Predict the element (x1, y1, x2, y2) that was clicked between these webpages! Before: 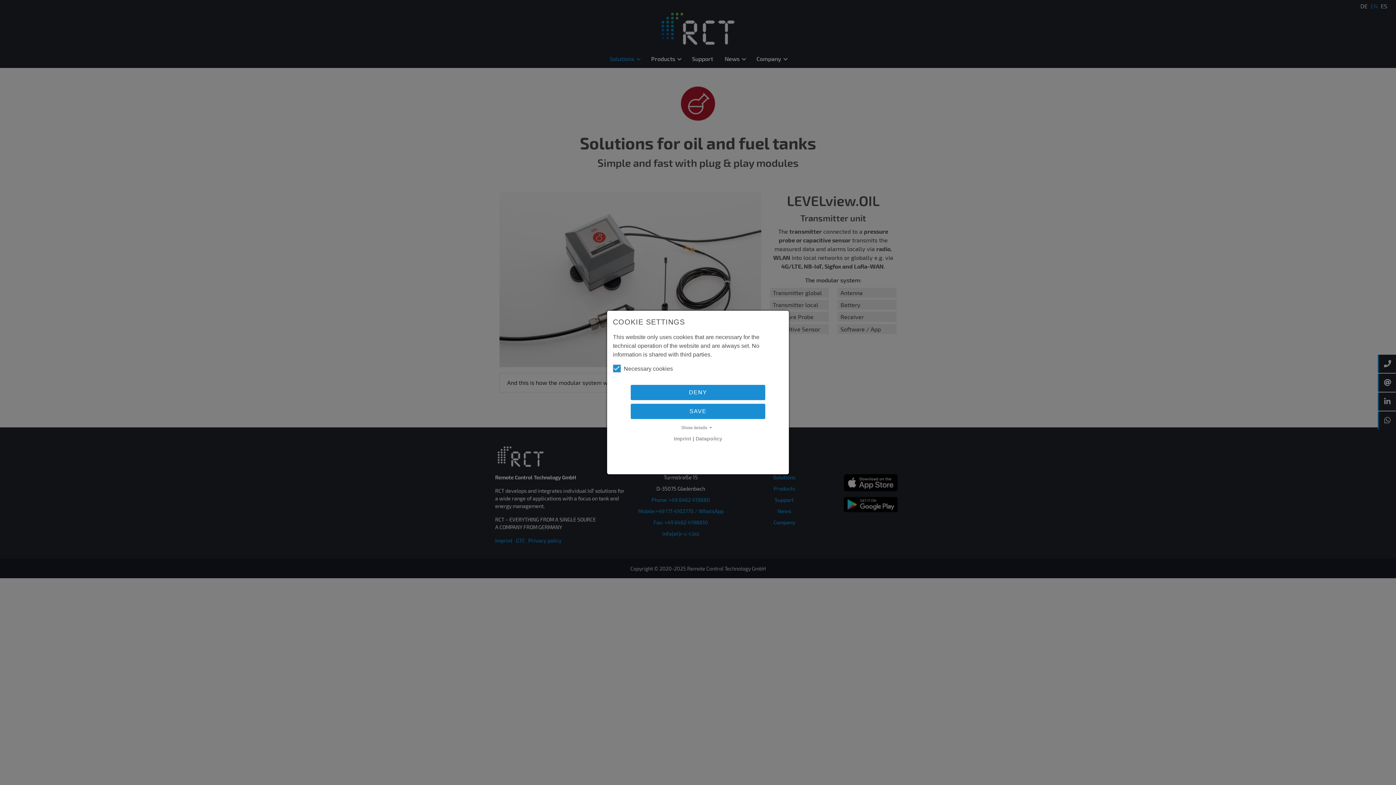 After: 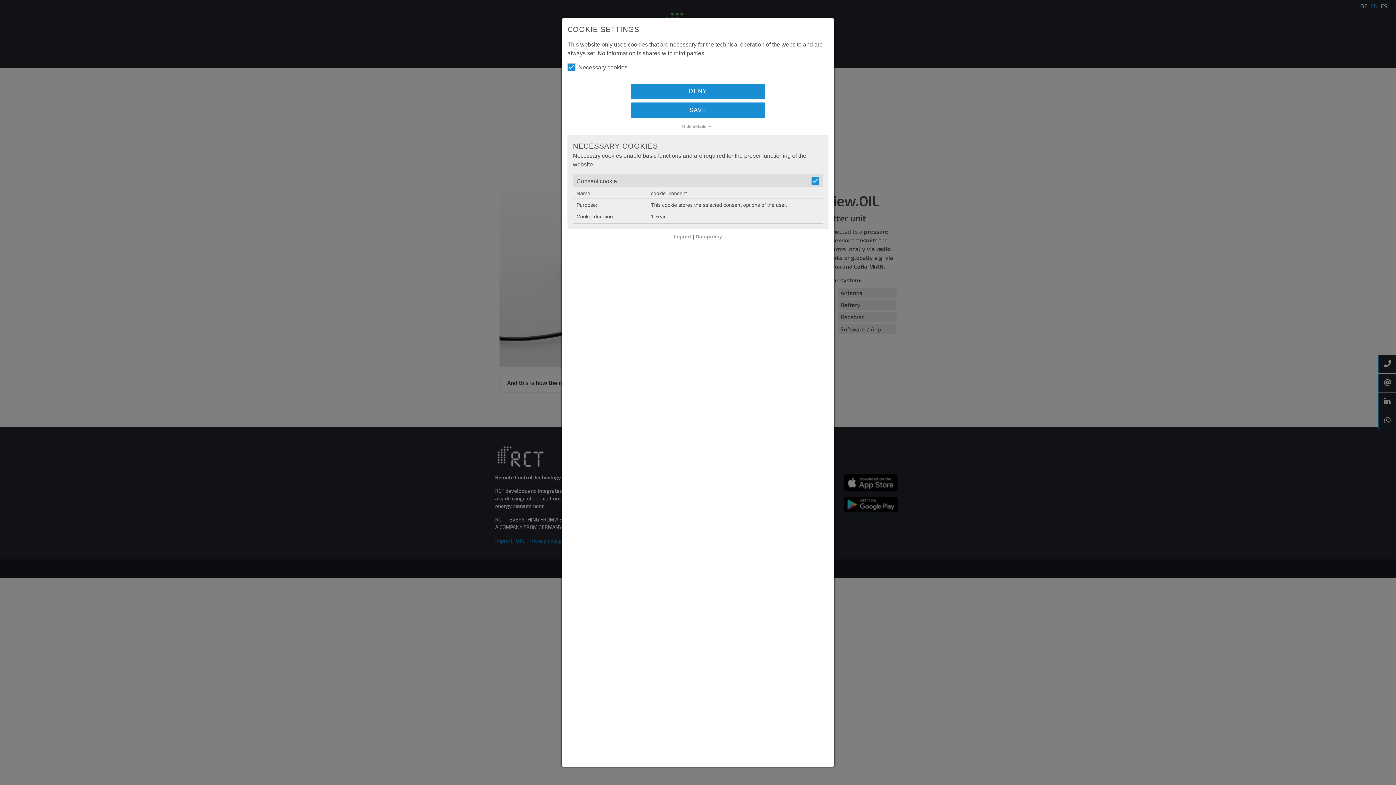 Action: bbox: (613, 424, 783, 431) label: Show details